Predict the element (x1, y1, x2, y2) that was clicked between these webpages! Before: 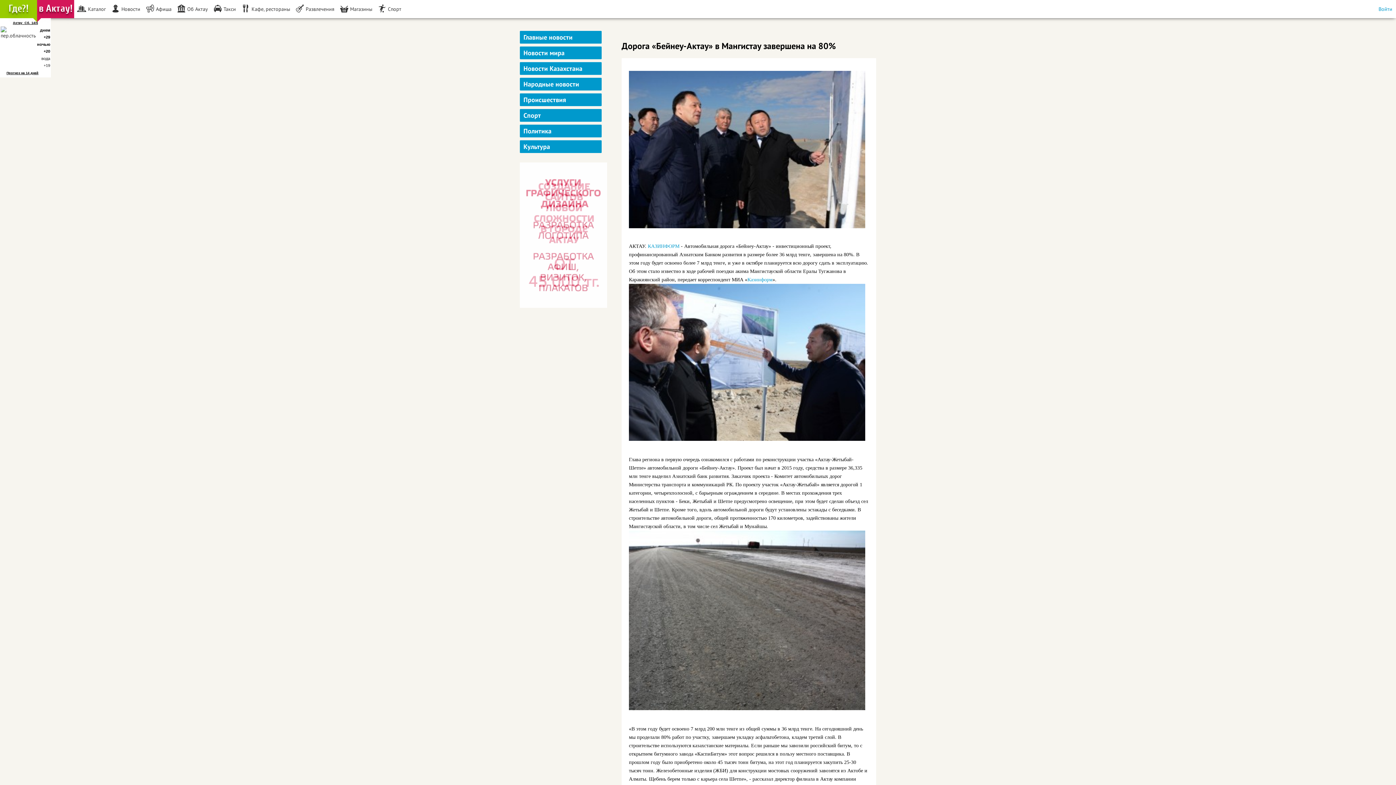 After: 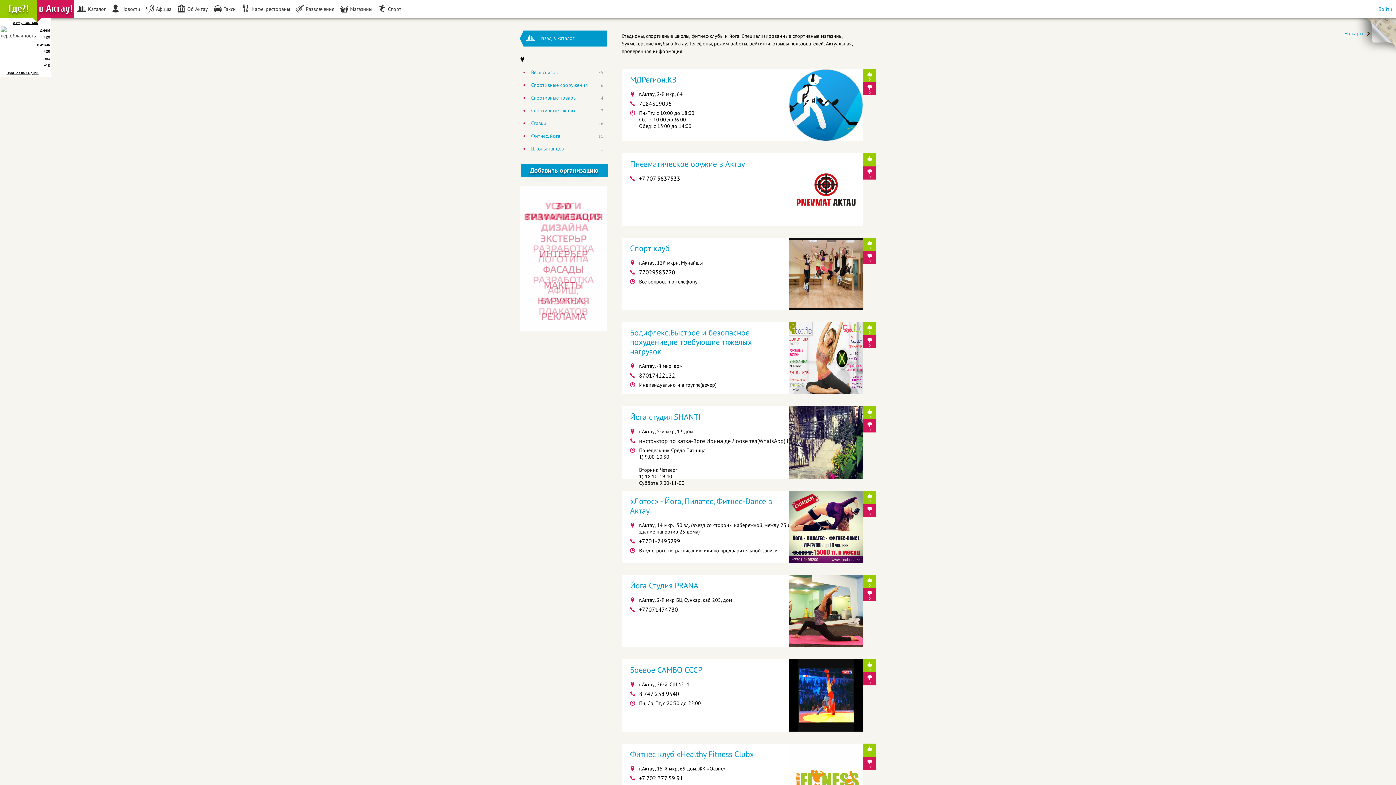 Action: label: Спорт bbox: (375, 0, 404, 18)